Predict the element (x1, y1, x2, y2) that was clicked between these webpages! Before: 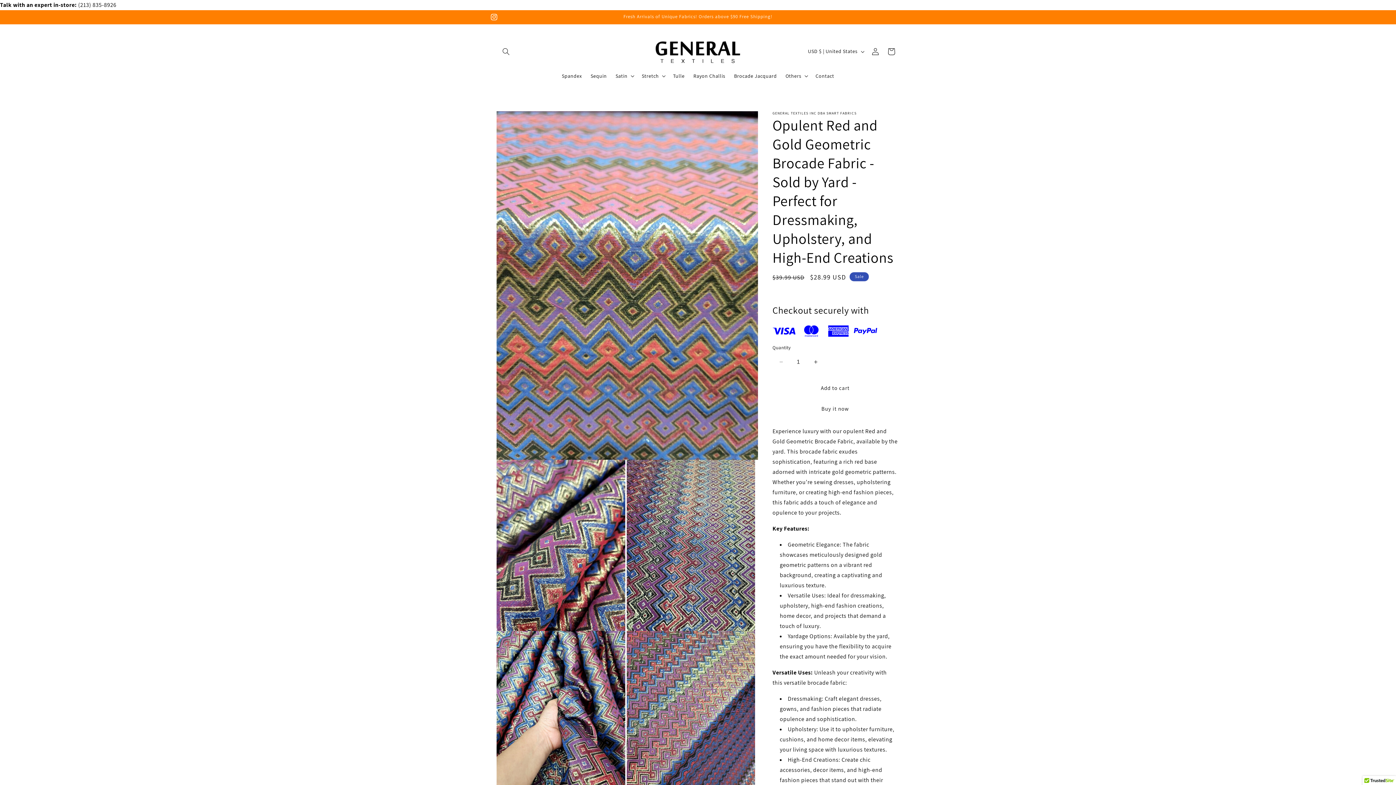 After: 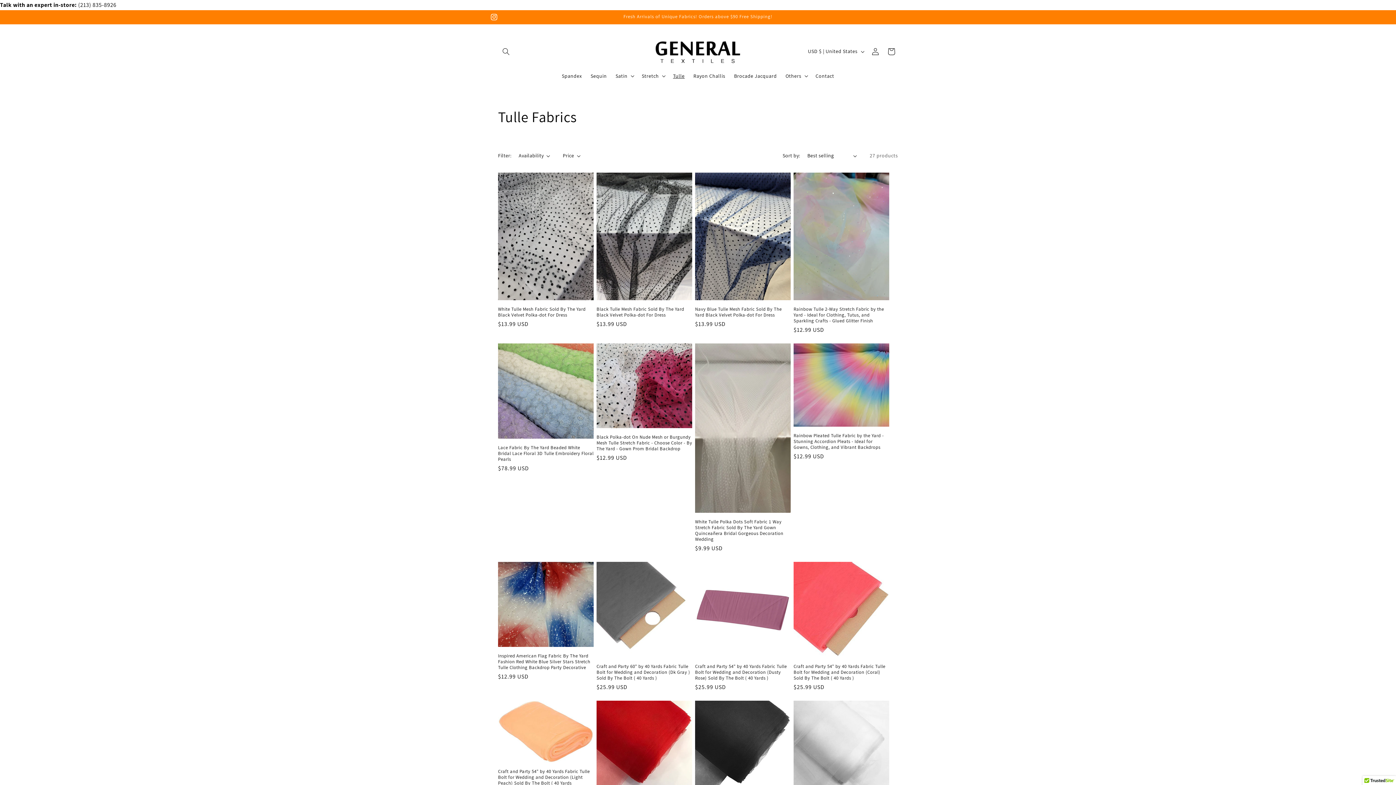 Action: label: Tulle bbox: (668, 68, 689, 83)